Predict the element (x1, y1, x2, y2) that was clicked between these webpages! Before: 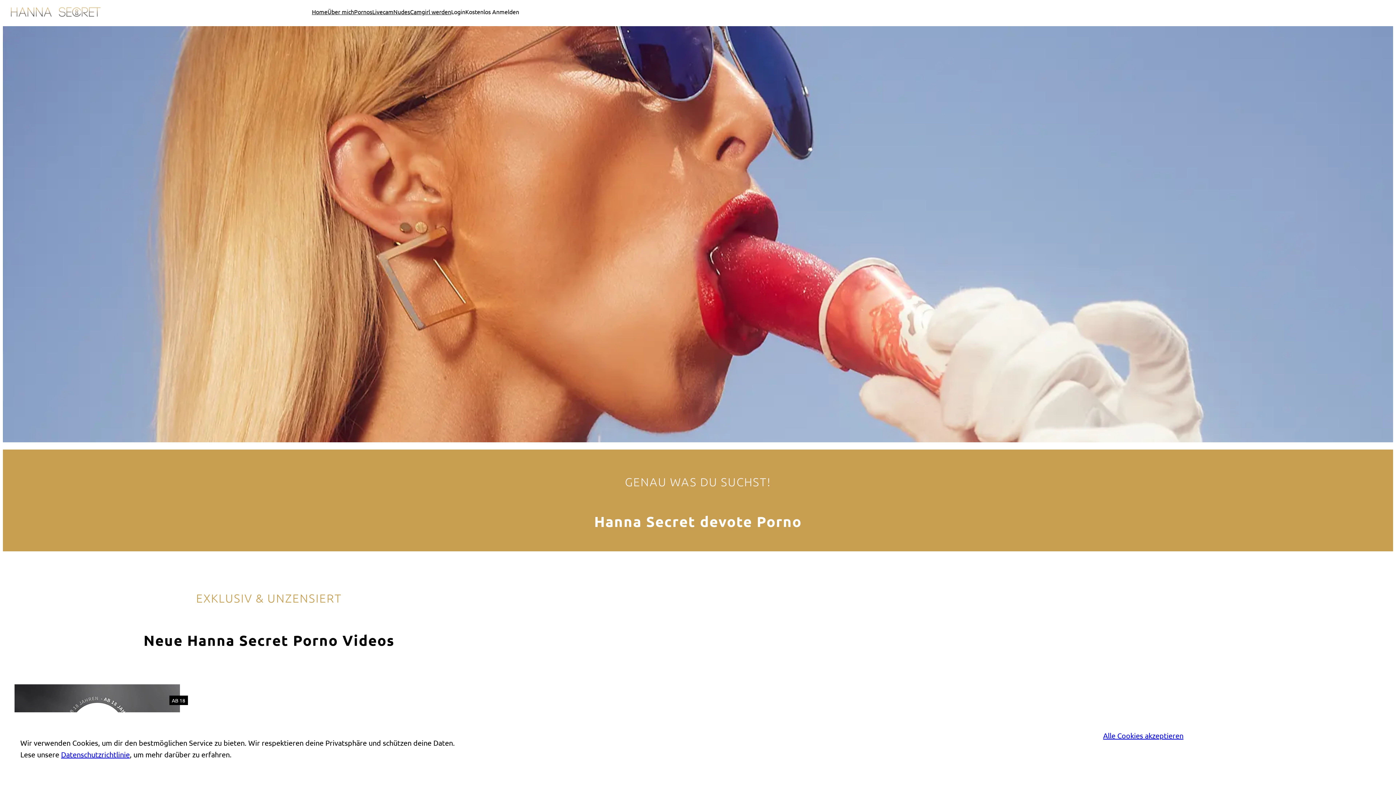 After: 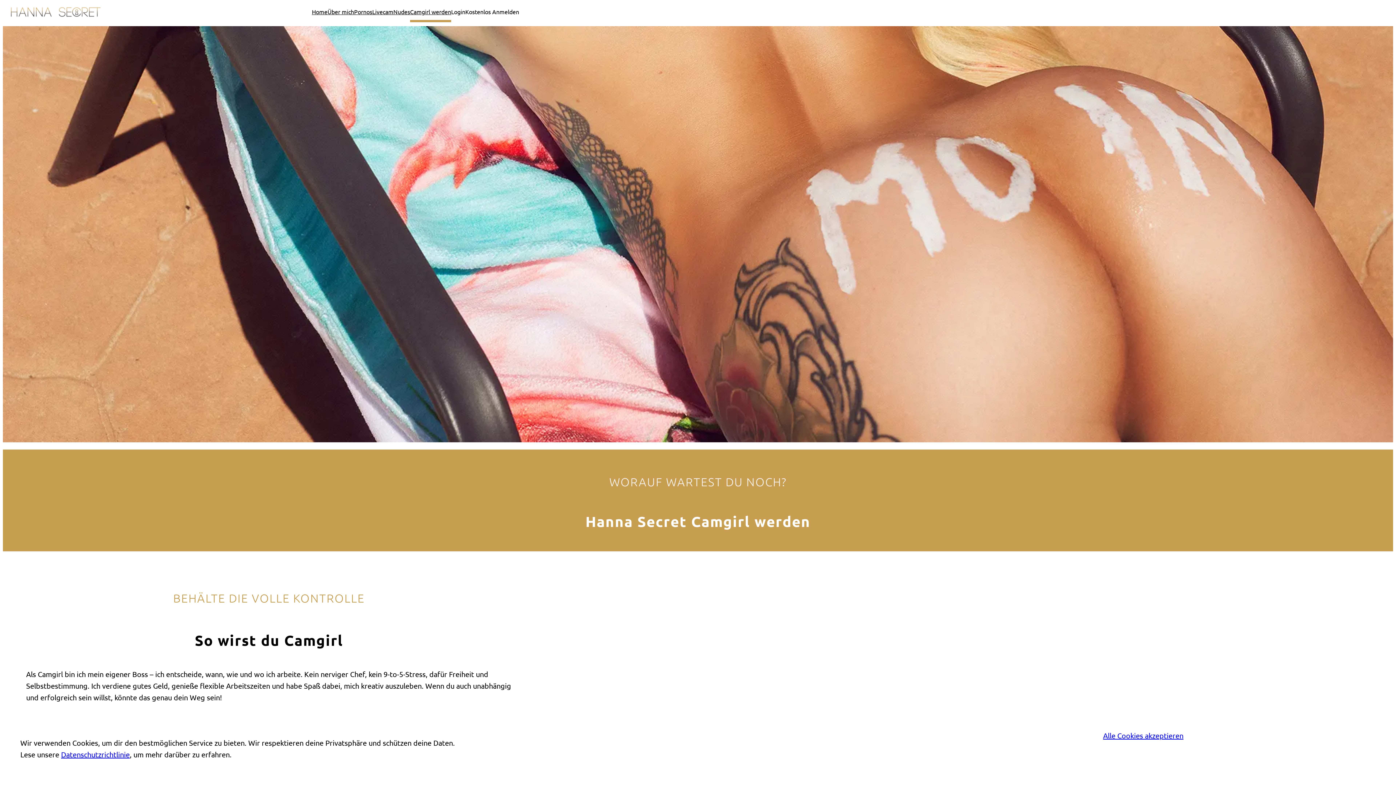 Action: label: Camgirl werden bbox: (410, 7, 451, 16)